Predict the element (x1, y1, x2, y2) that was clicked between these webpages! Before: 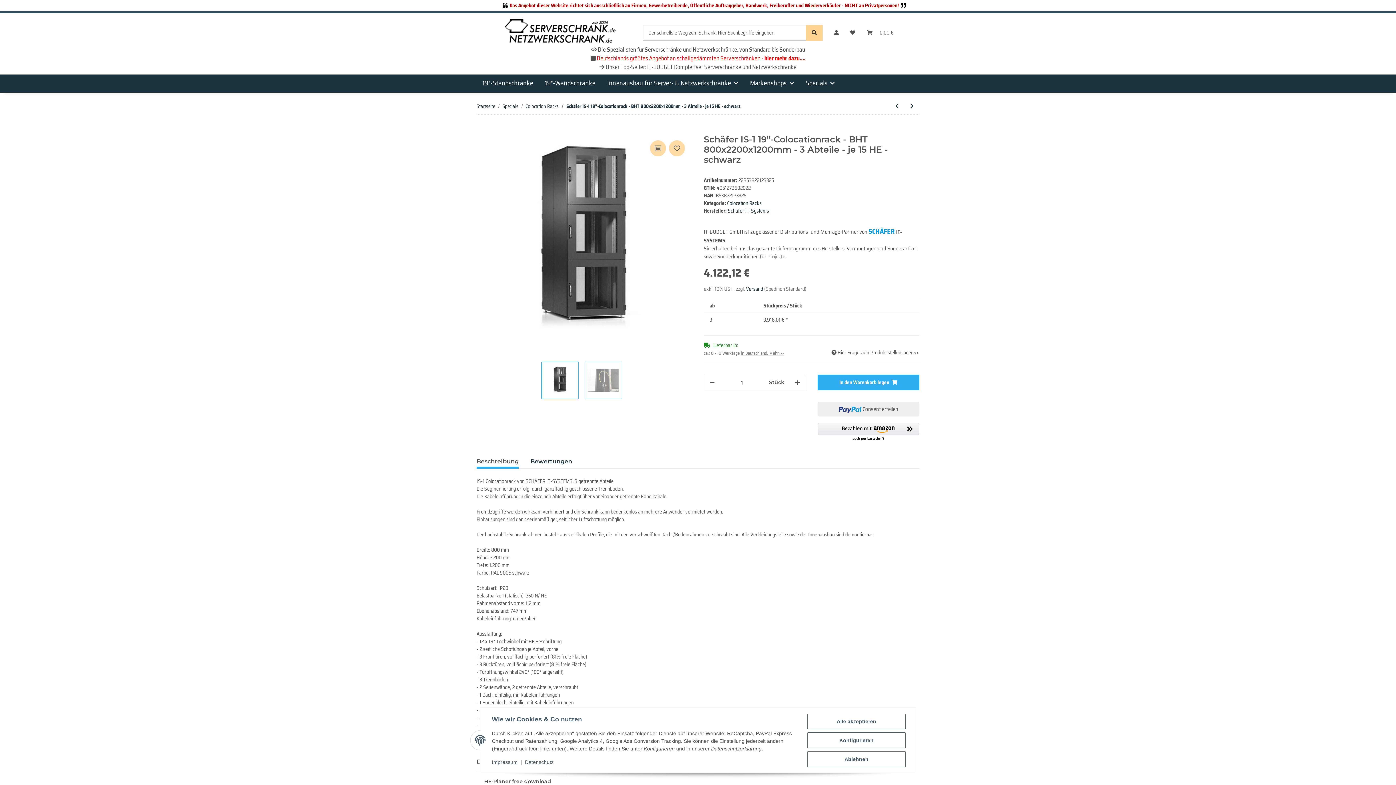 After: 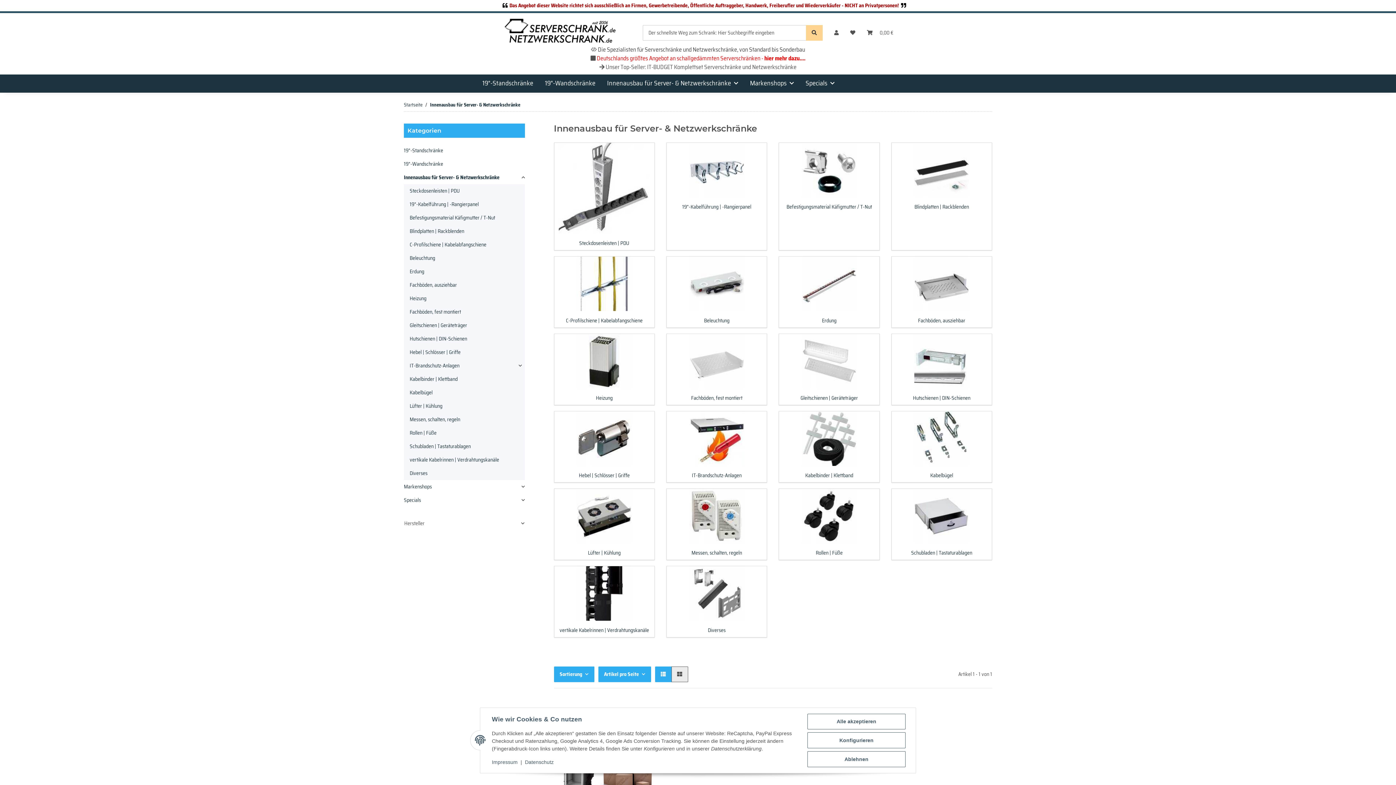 Action: bbox: (601, 74, 744, 92) label: Innenausbau für Server- & Netzwerkschränke